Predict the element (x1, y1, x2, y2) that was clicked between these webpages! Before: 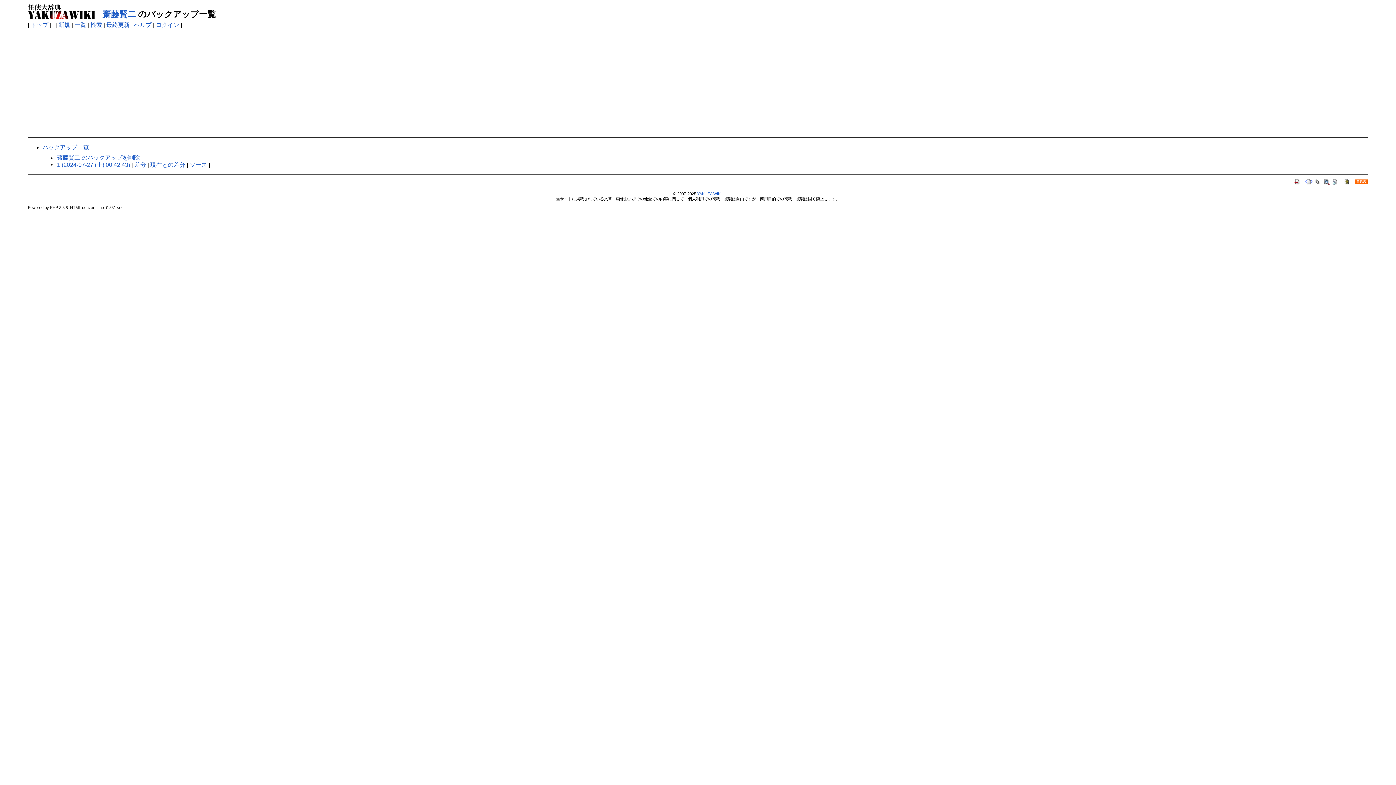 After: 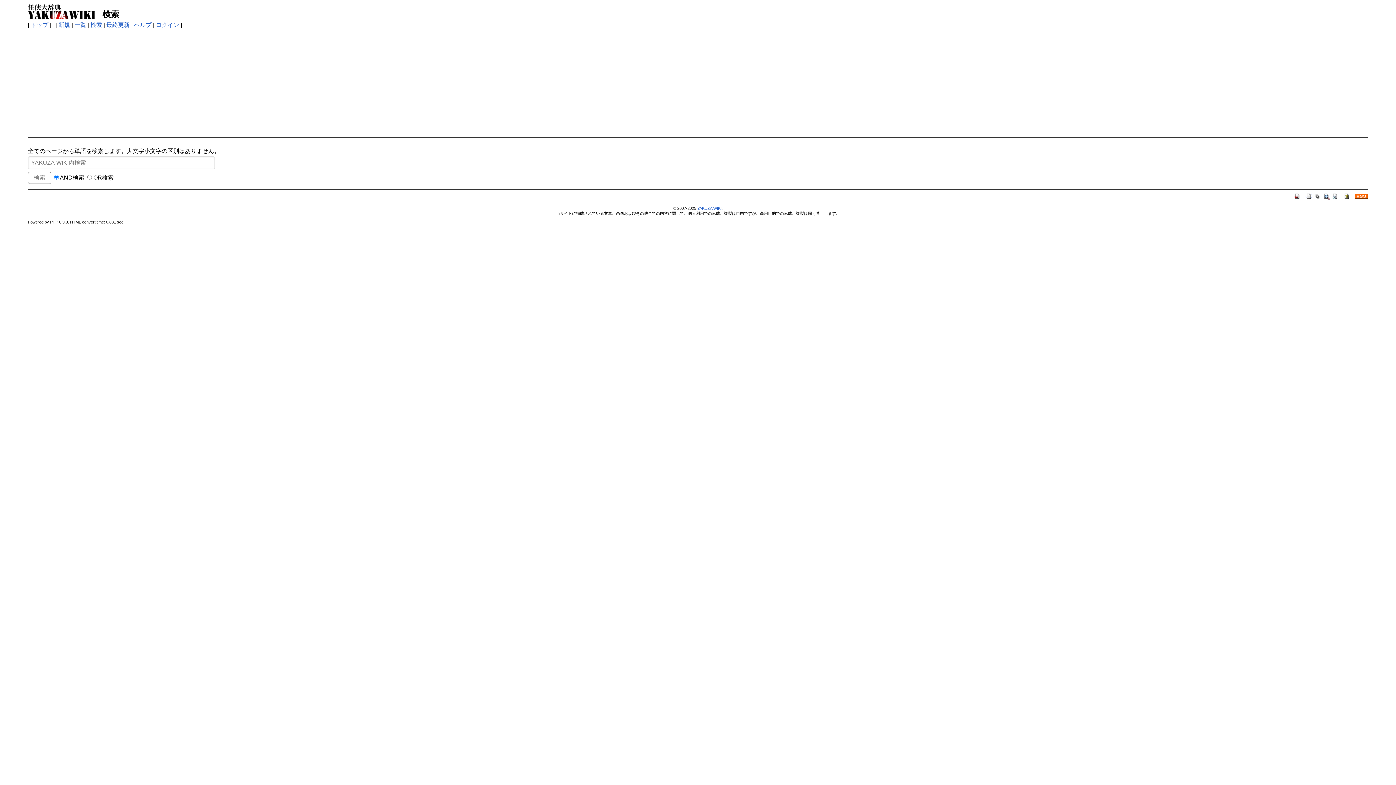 Action: bbox: (90, 21, 102, 28) label: 検索